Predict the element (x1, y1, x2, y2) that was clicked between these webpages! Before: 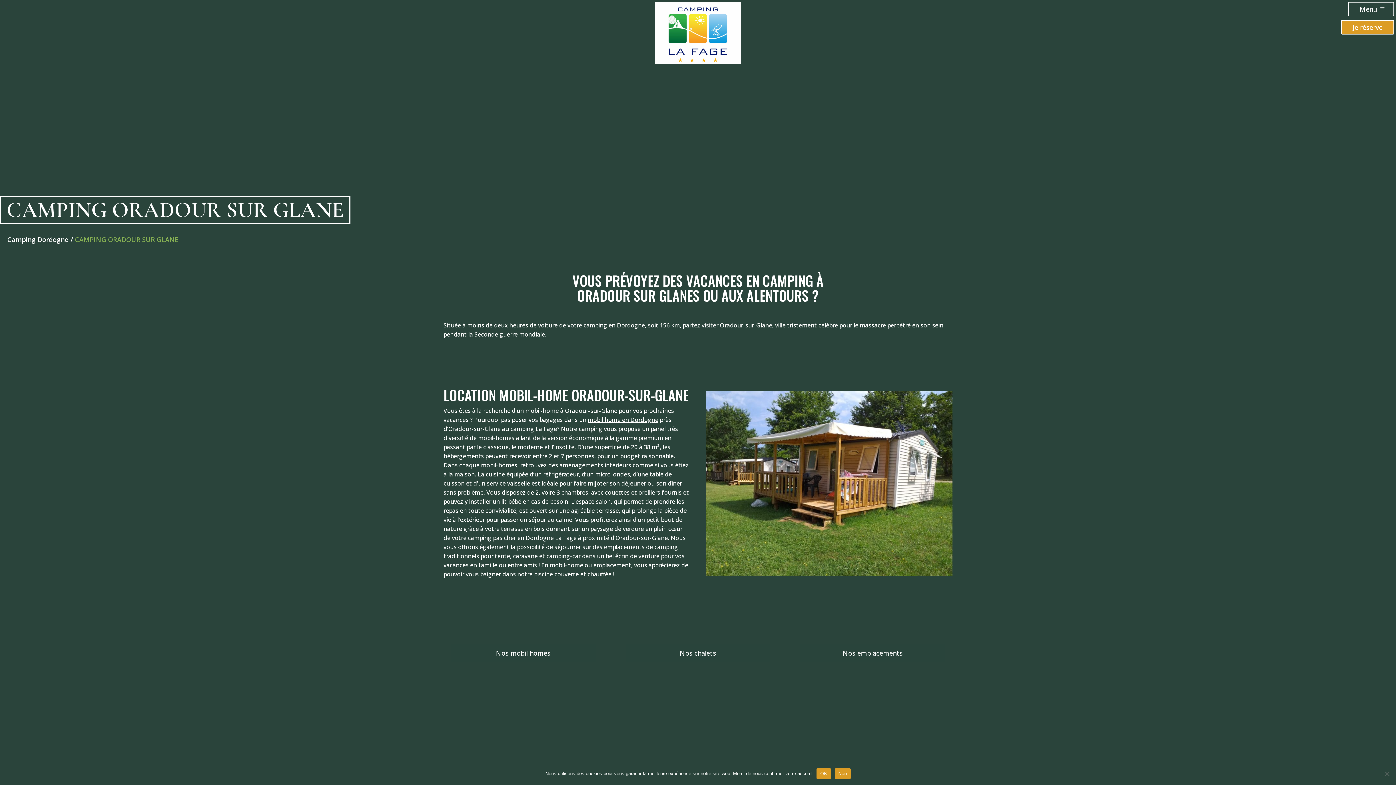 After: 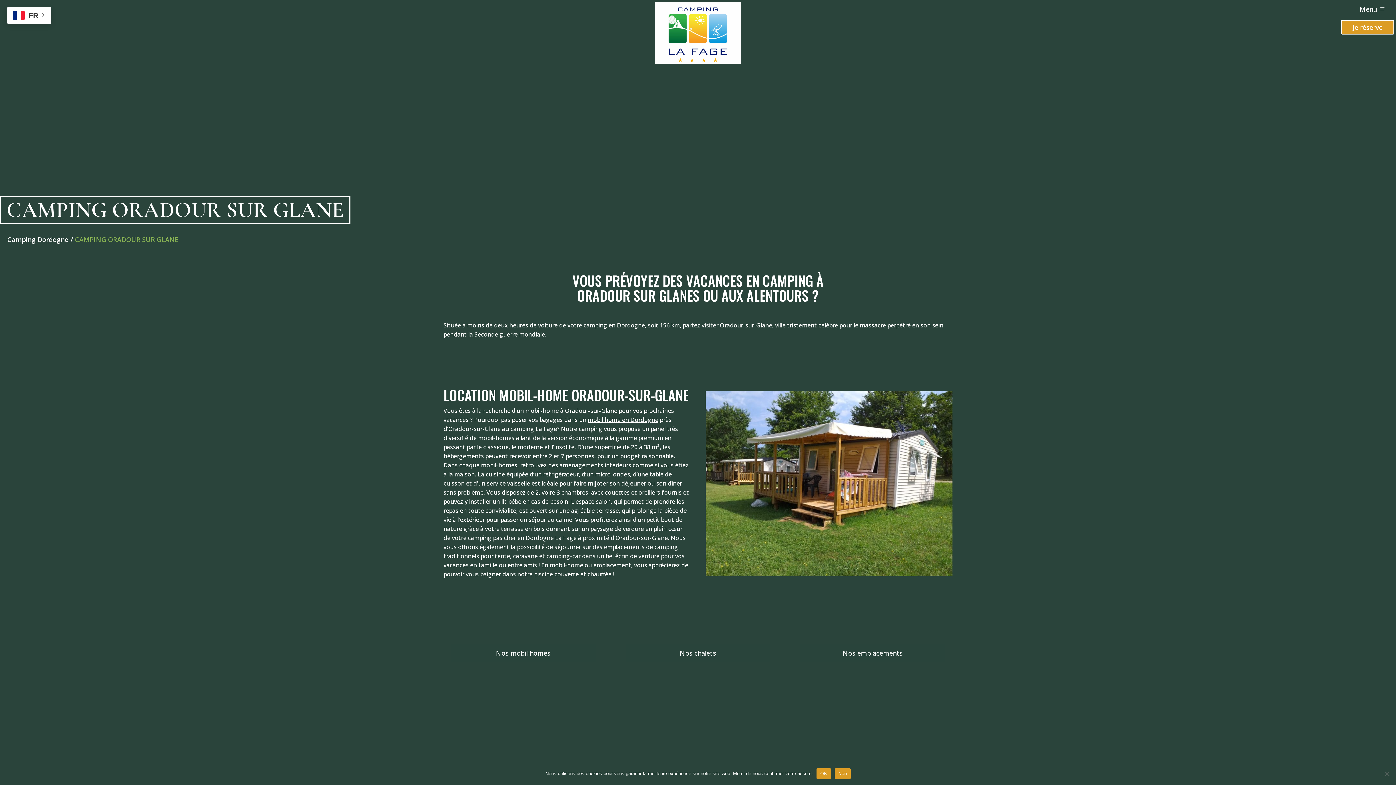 Action: bbox: (1348, 1, 1394, 16) label: Menu